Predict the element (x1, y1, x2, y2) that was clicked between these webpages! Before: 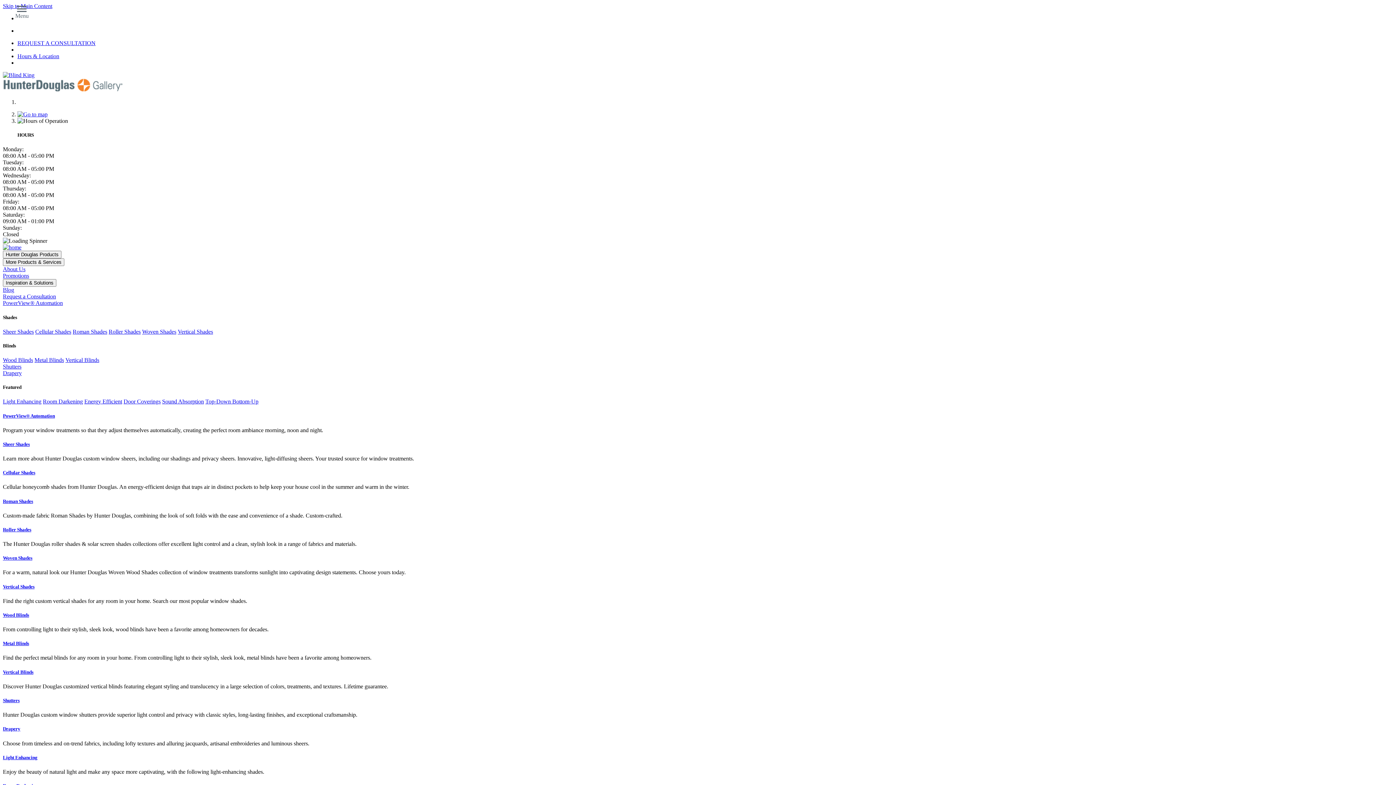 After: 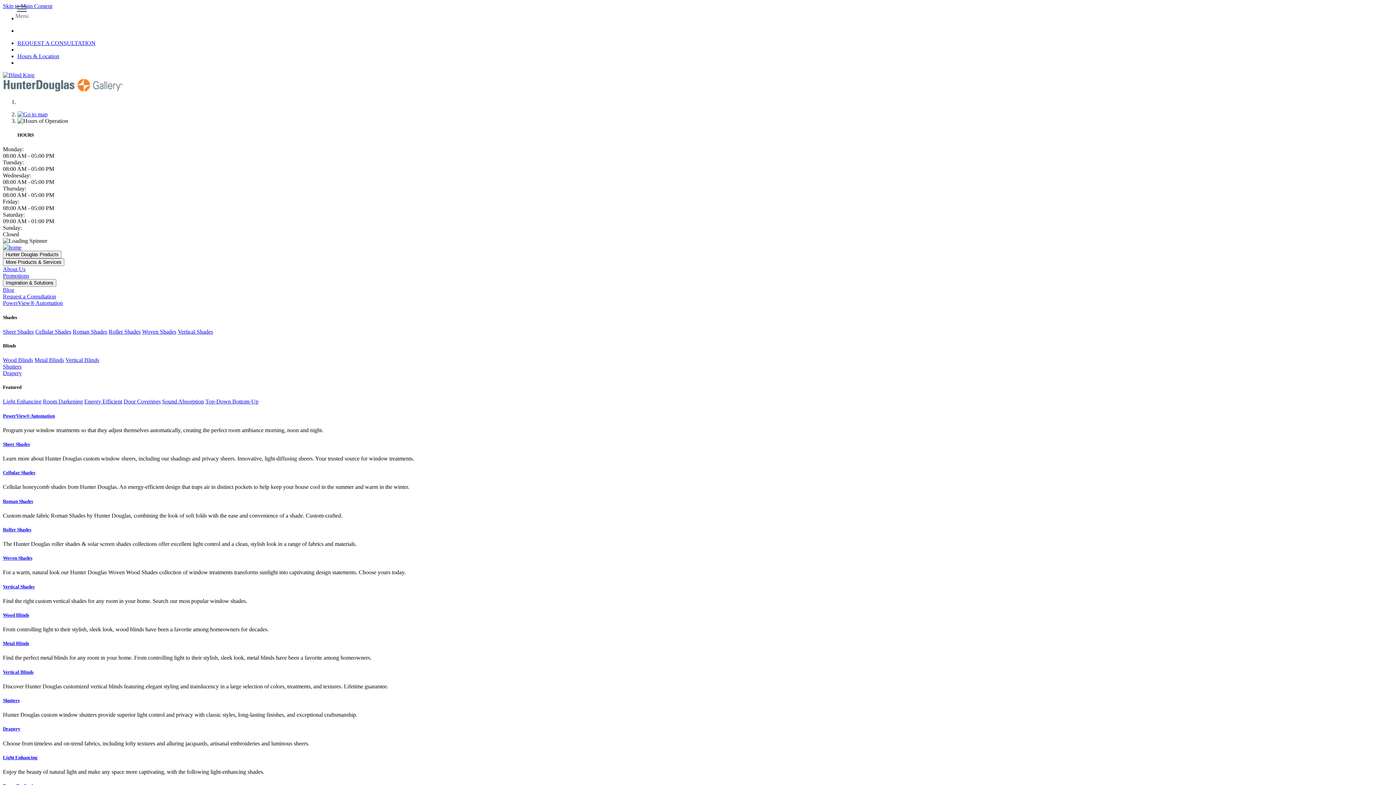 Action: bbox: (2, 328, 33, 334) label: Sheer Shades